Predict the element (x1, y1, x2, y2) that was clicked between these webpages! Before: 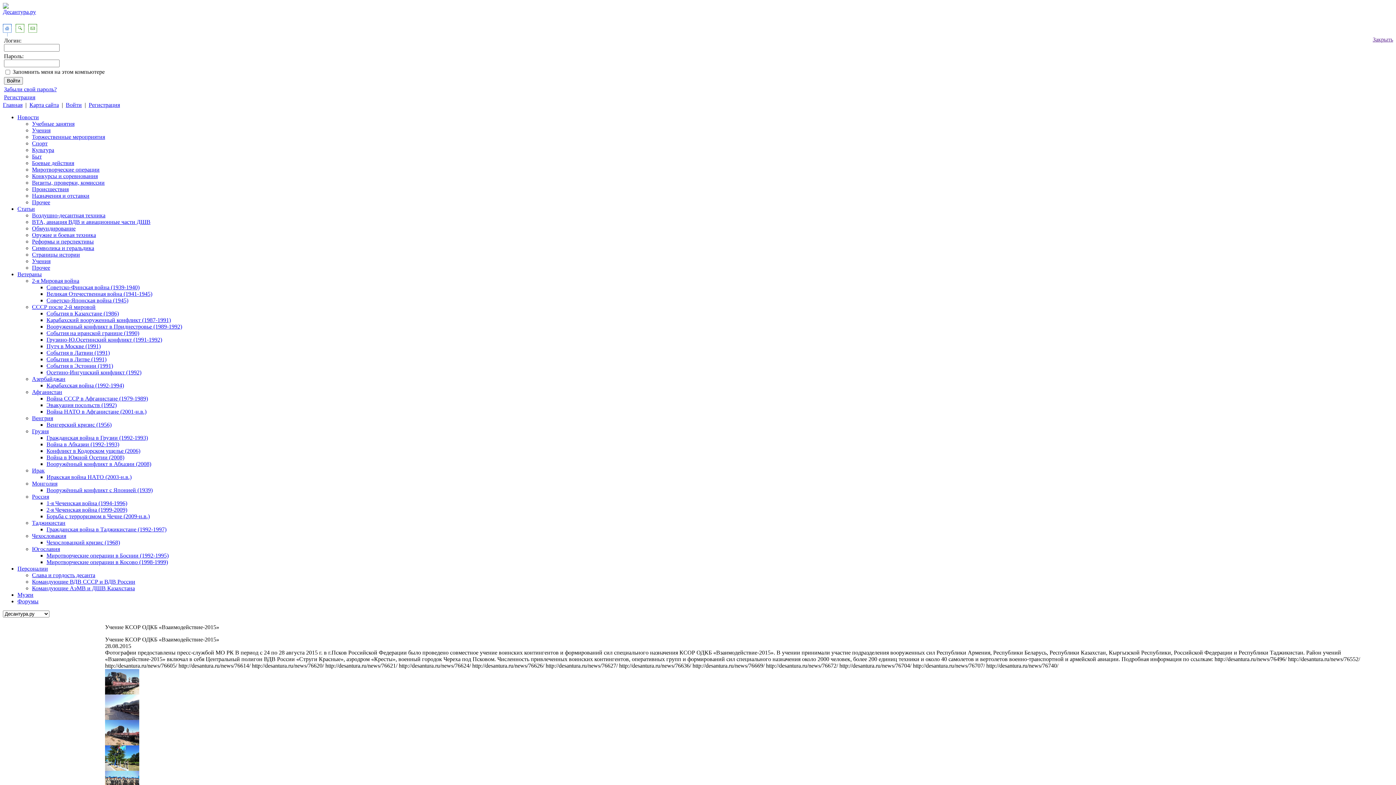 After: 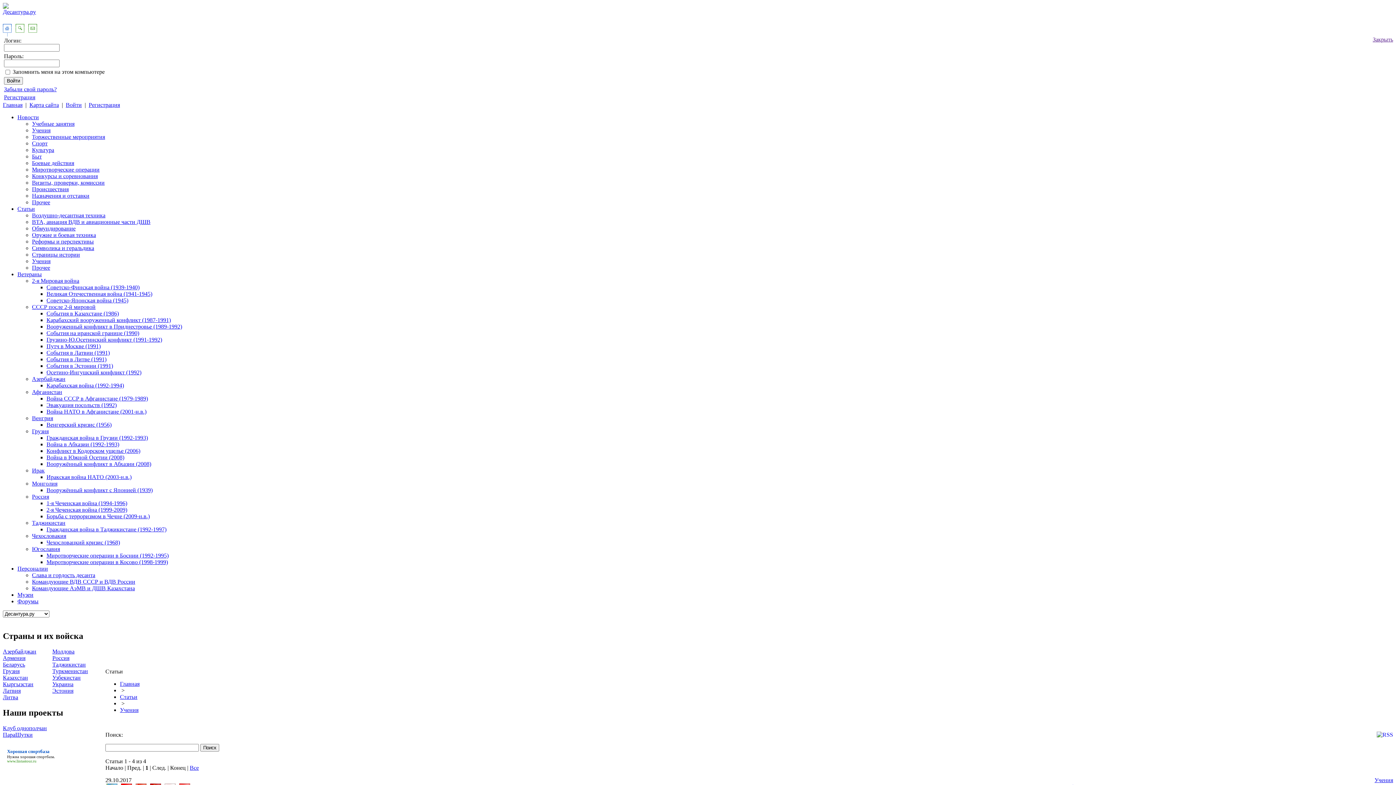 Action: label: Учения bbox: (32, 258, 50, 264)